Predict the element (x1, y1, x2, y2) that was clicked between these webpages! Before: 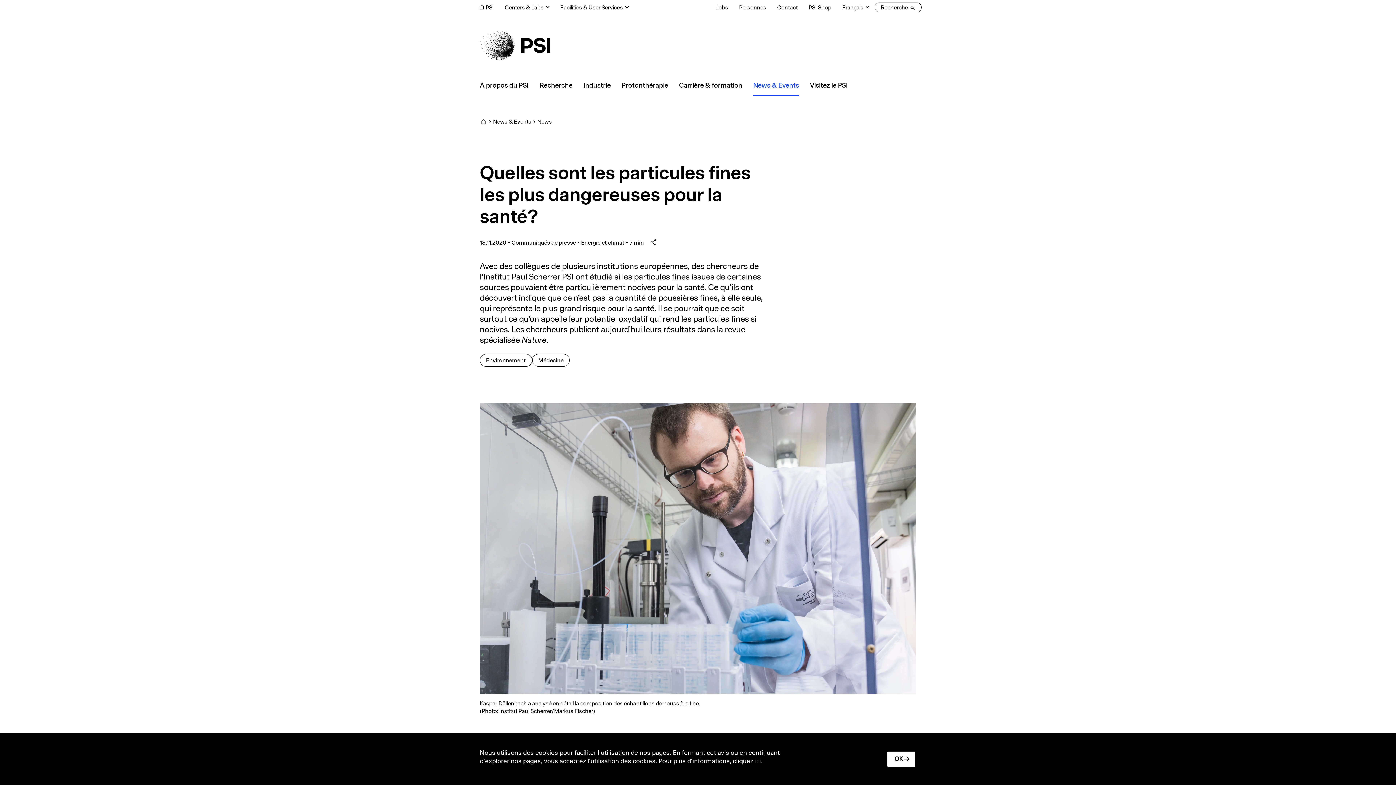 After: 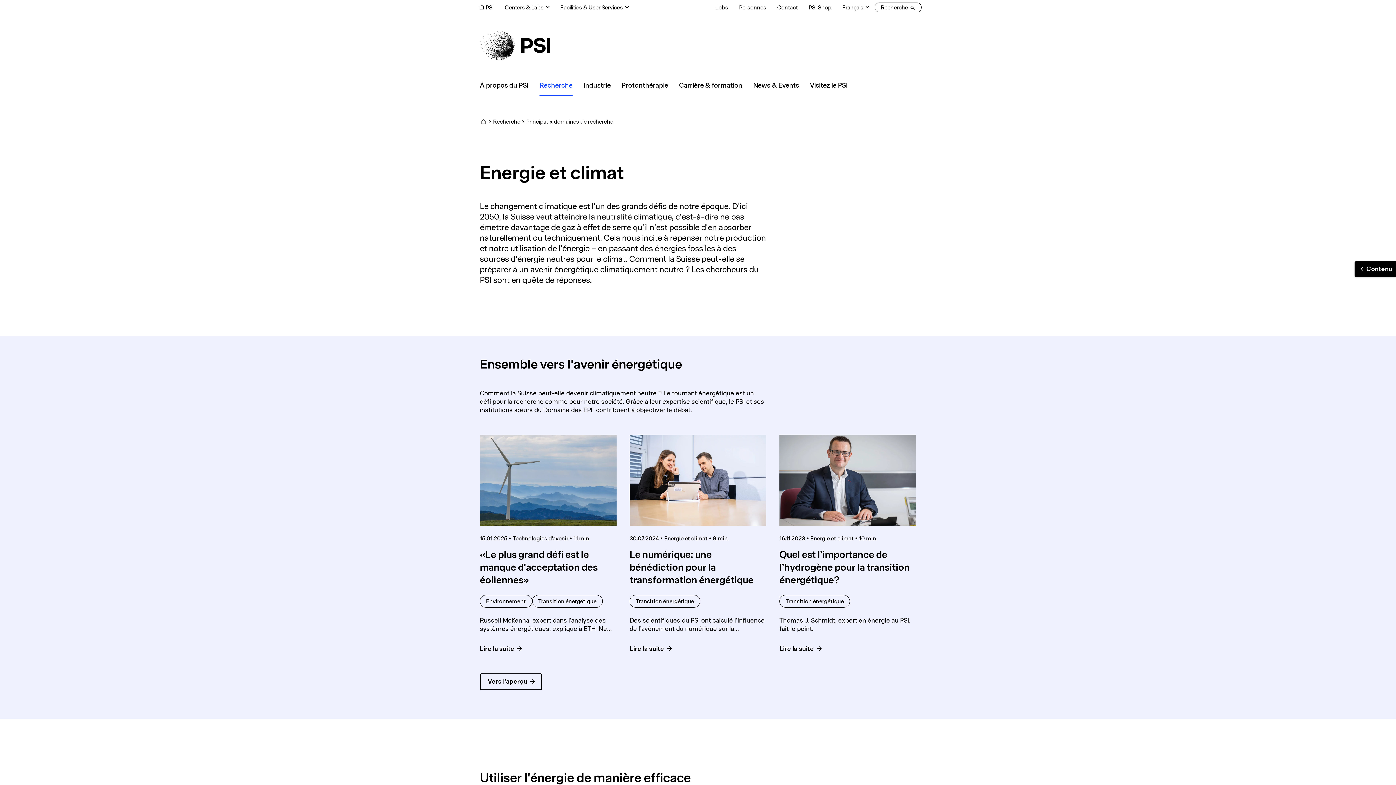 Action: bbox: (581, 239, 624, 245) label: Energie et climat